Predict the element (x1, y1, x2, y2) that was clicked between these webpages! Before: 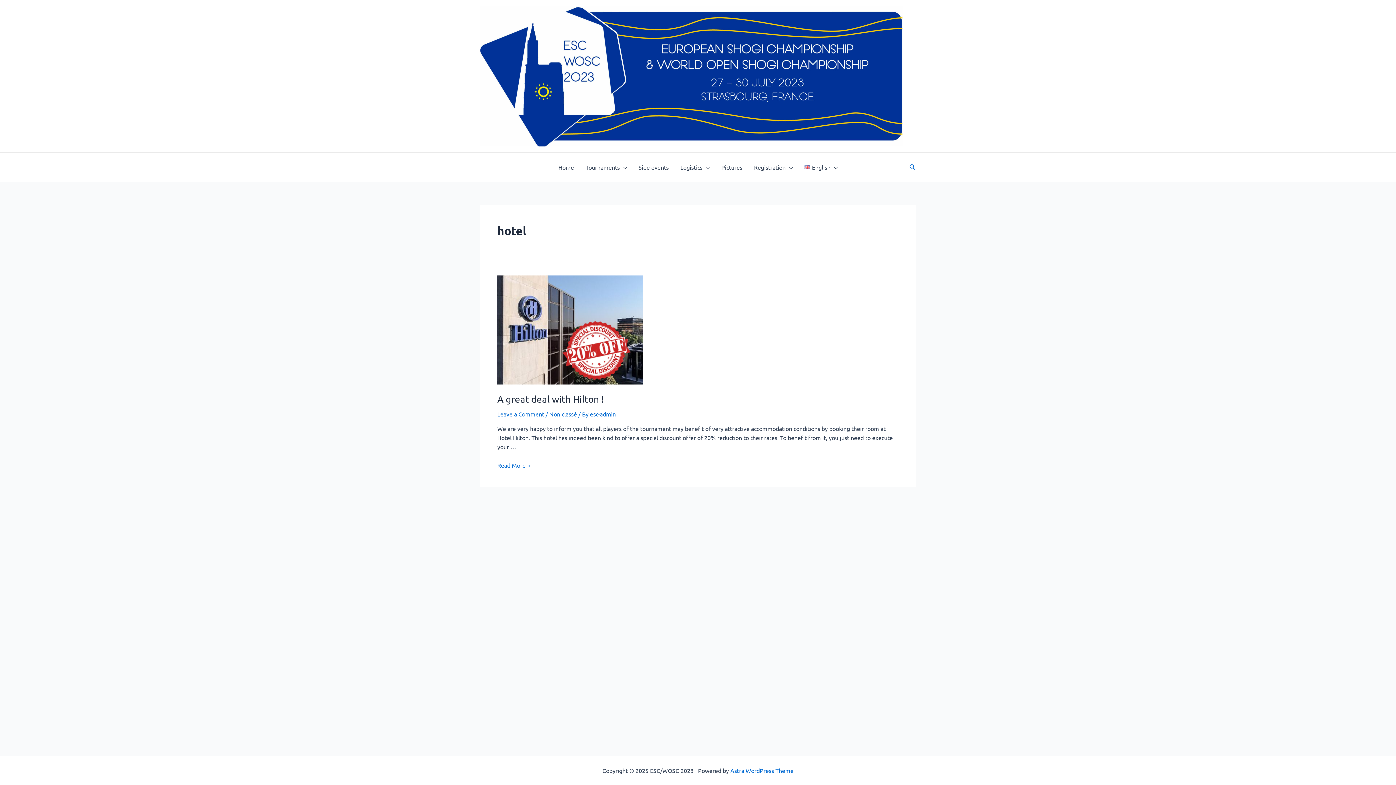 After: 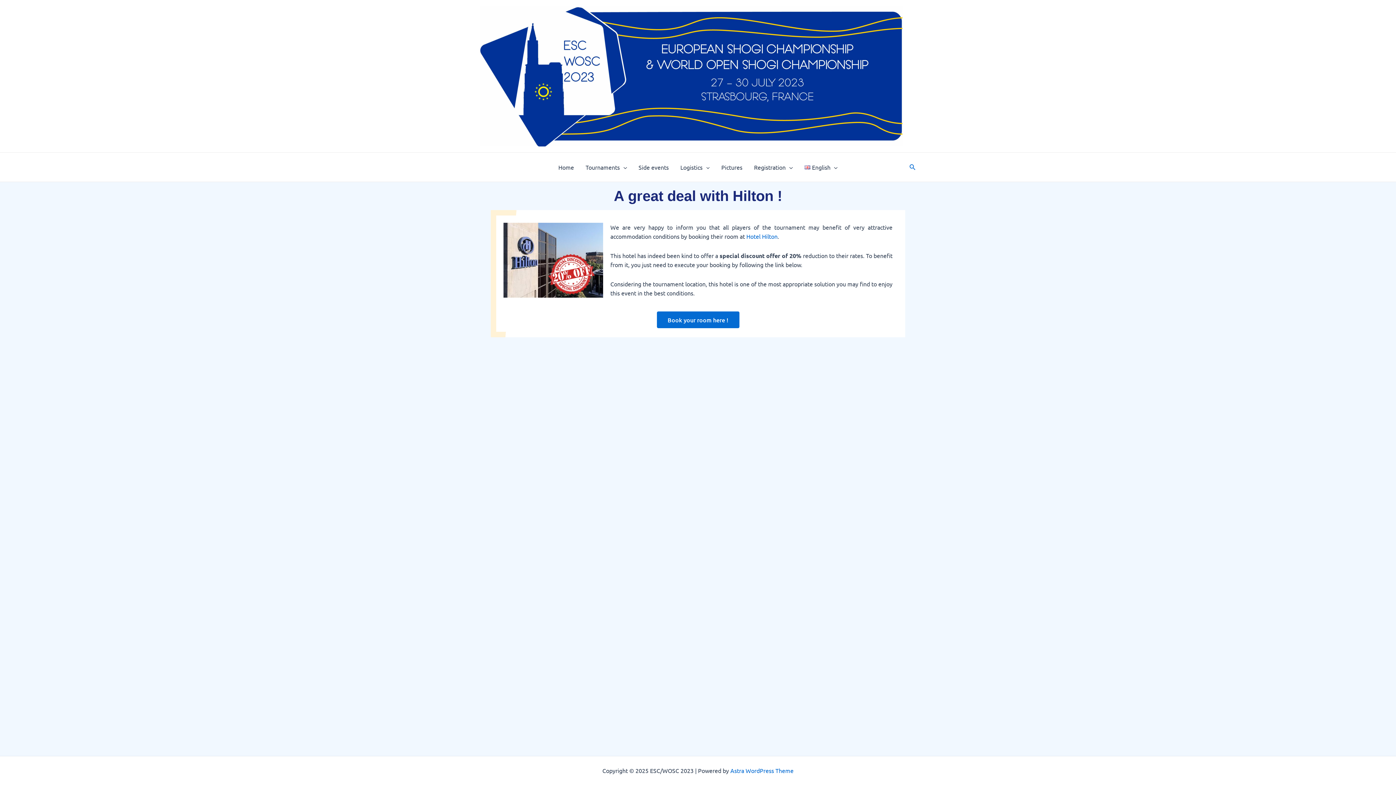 Action: bbox: (497, 393, 604, 405) label: A great deal with Hilton !